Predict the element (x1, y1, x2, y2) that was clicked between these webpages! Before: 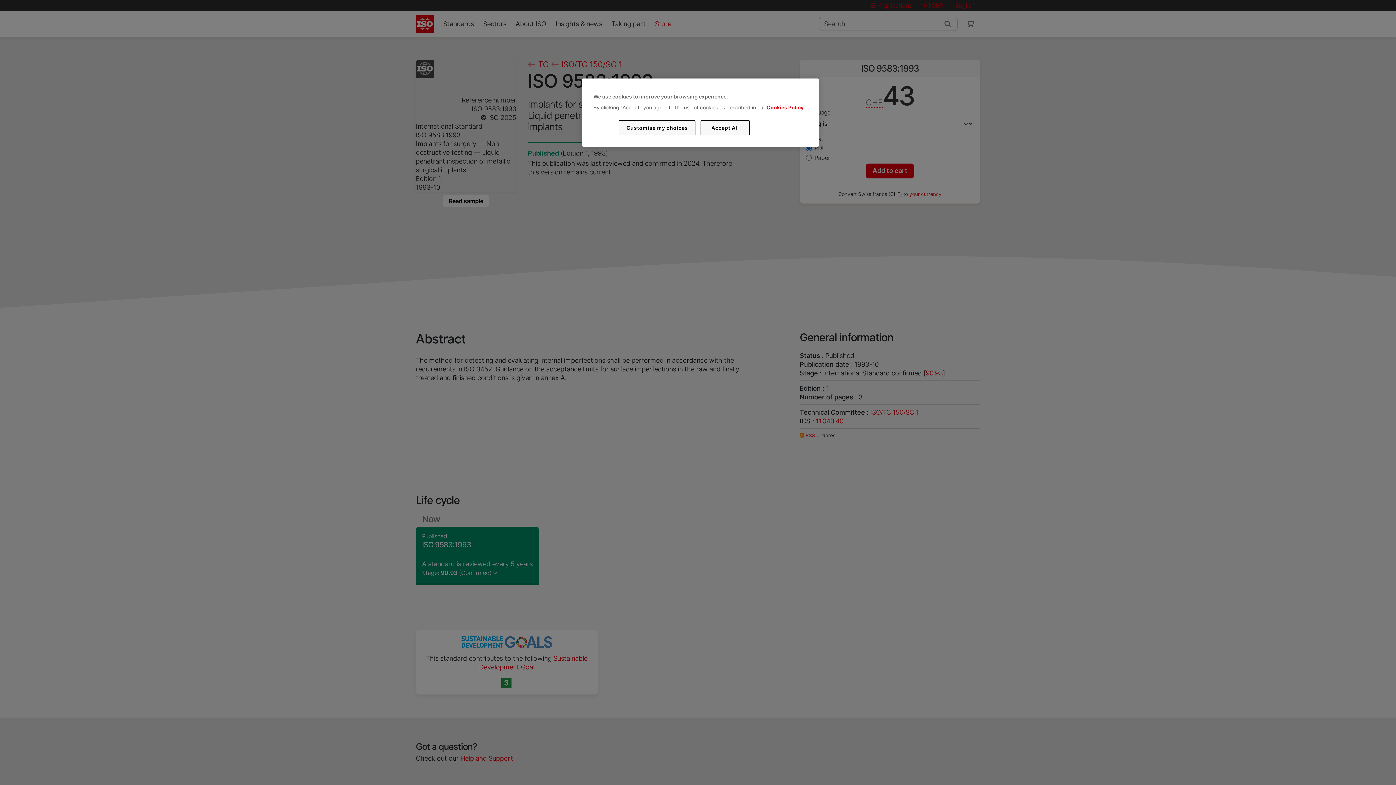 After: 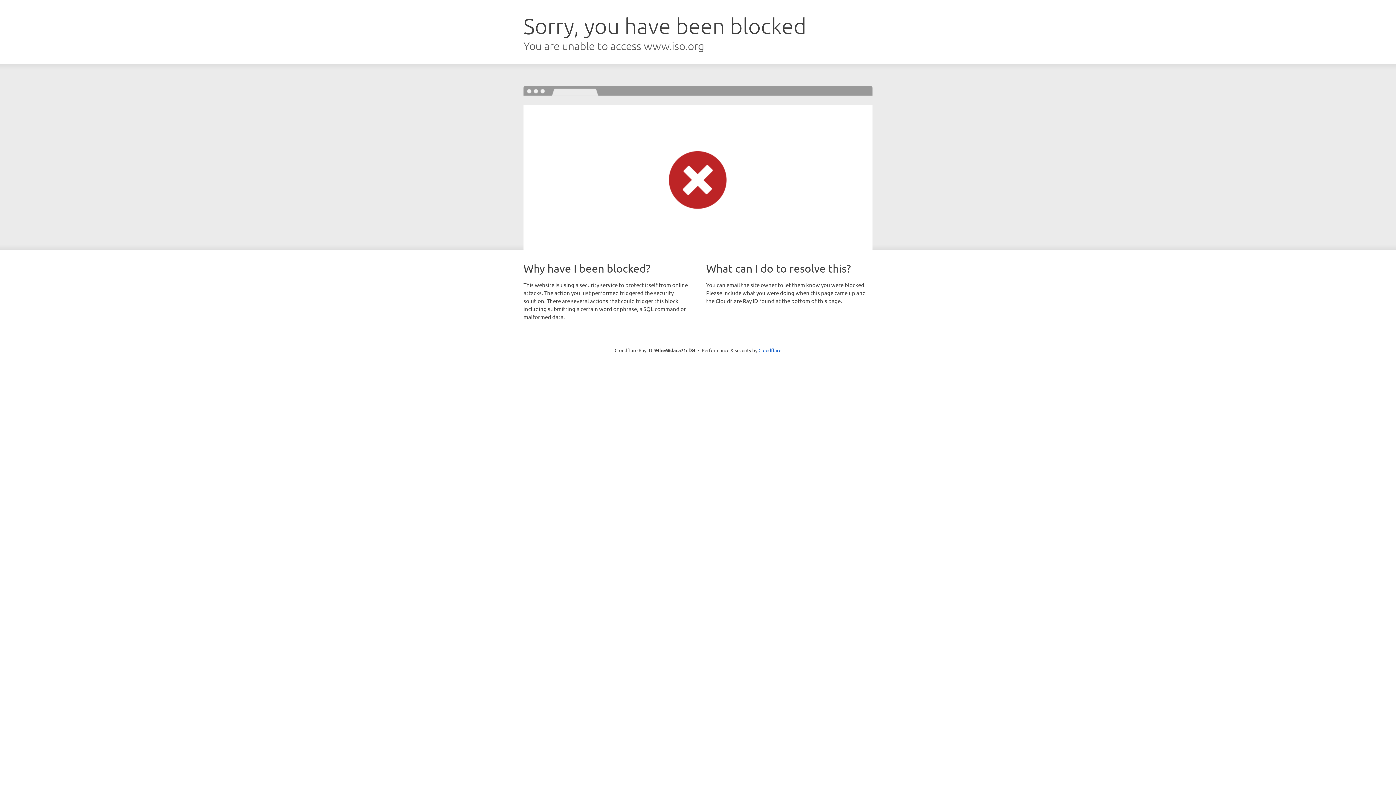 Action: bbox: (766, 104, 803, 110) label: Cookies Policy